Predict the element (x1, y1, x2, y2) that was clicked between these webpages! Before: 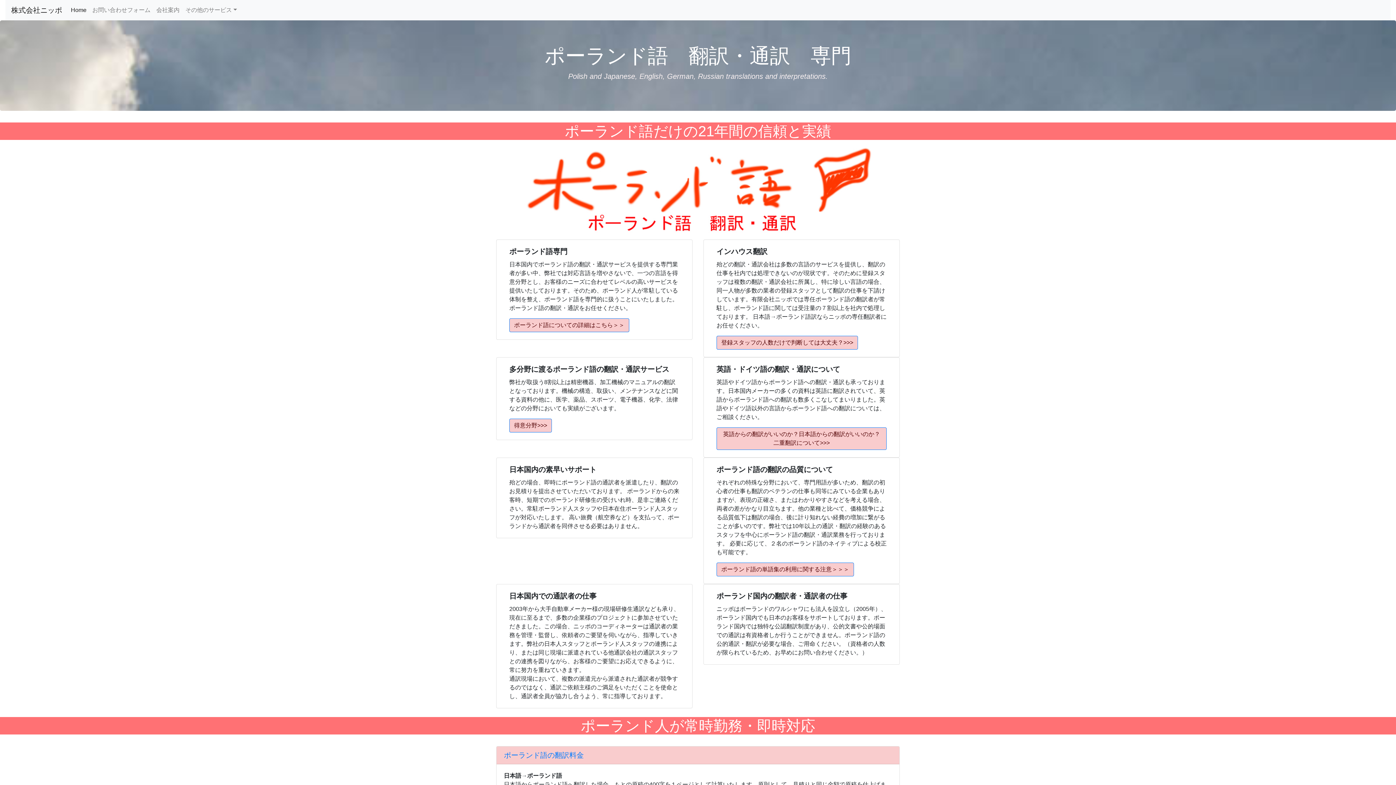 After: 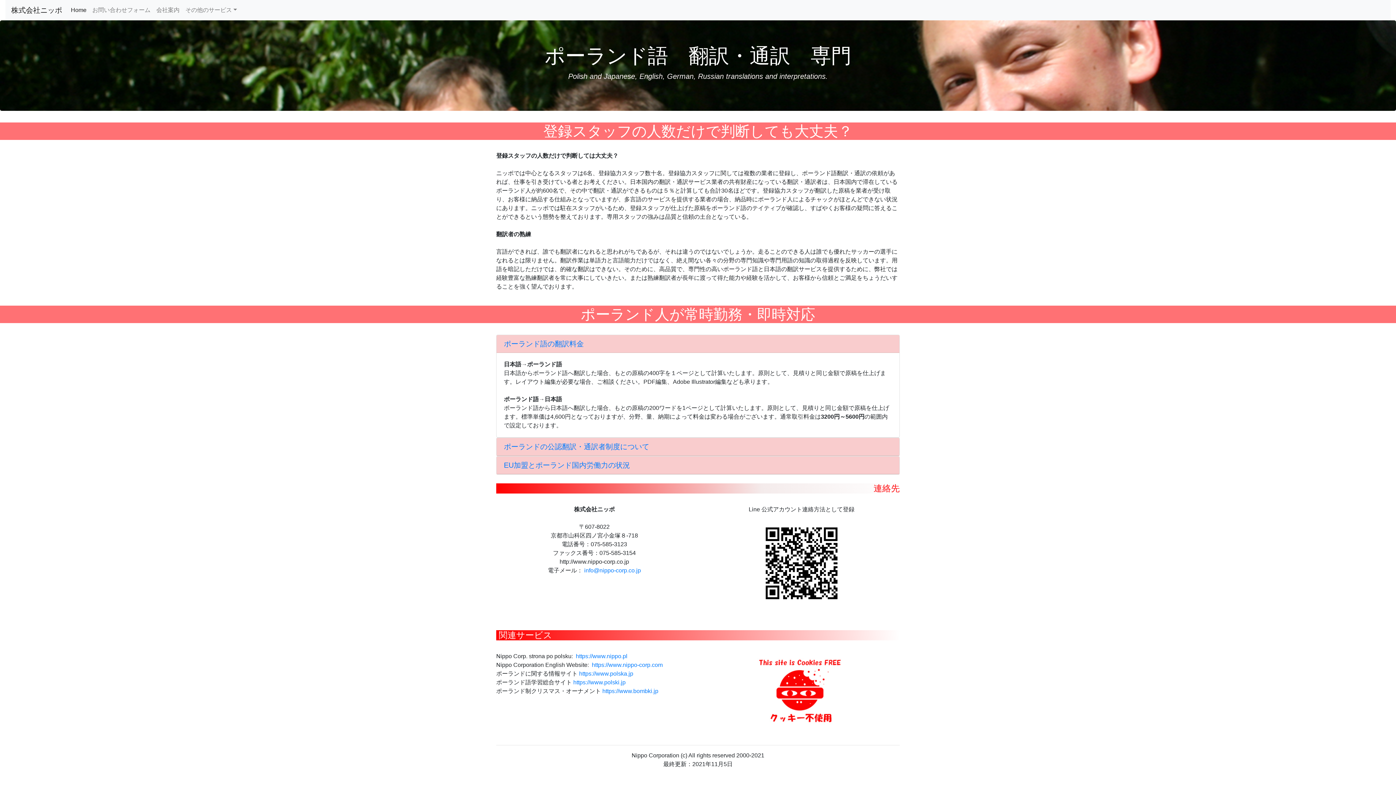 Action: label: 登録スタッフの人数だけで判断しては大丈夫？>>> bbox: (716, 336, 858, 349)